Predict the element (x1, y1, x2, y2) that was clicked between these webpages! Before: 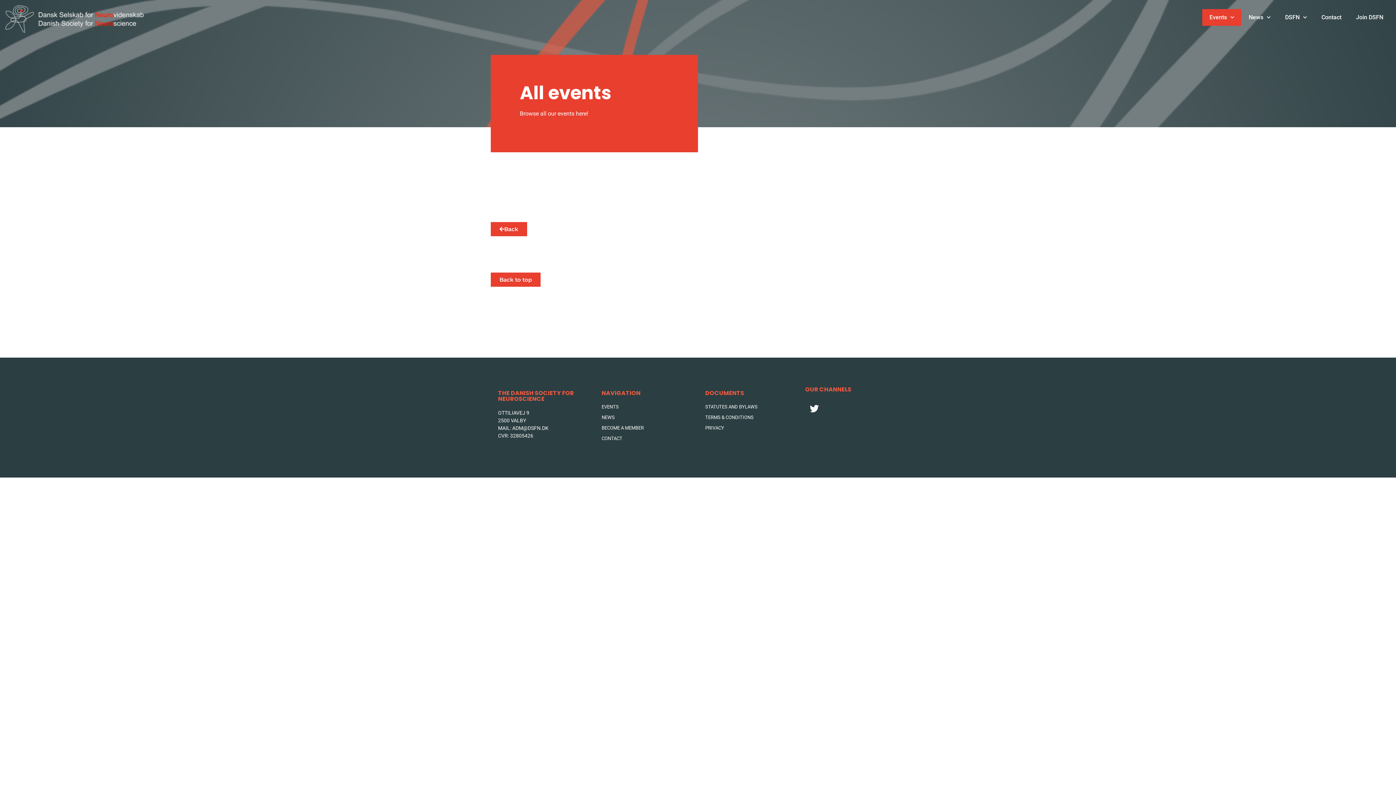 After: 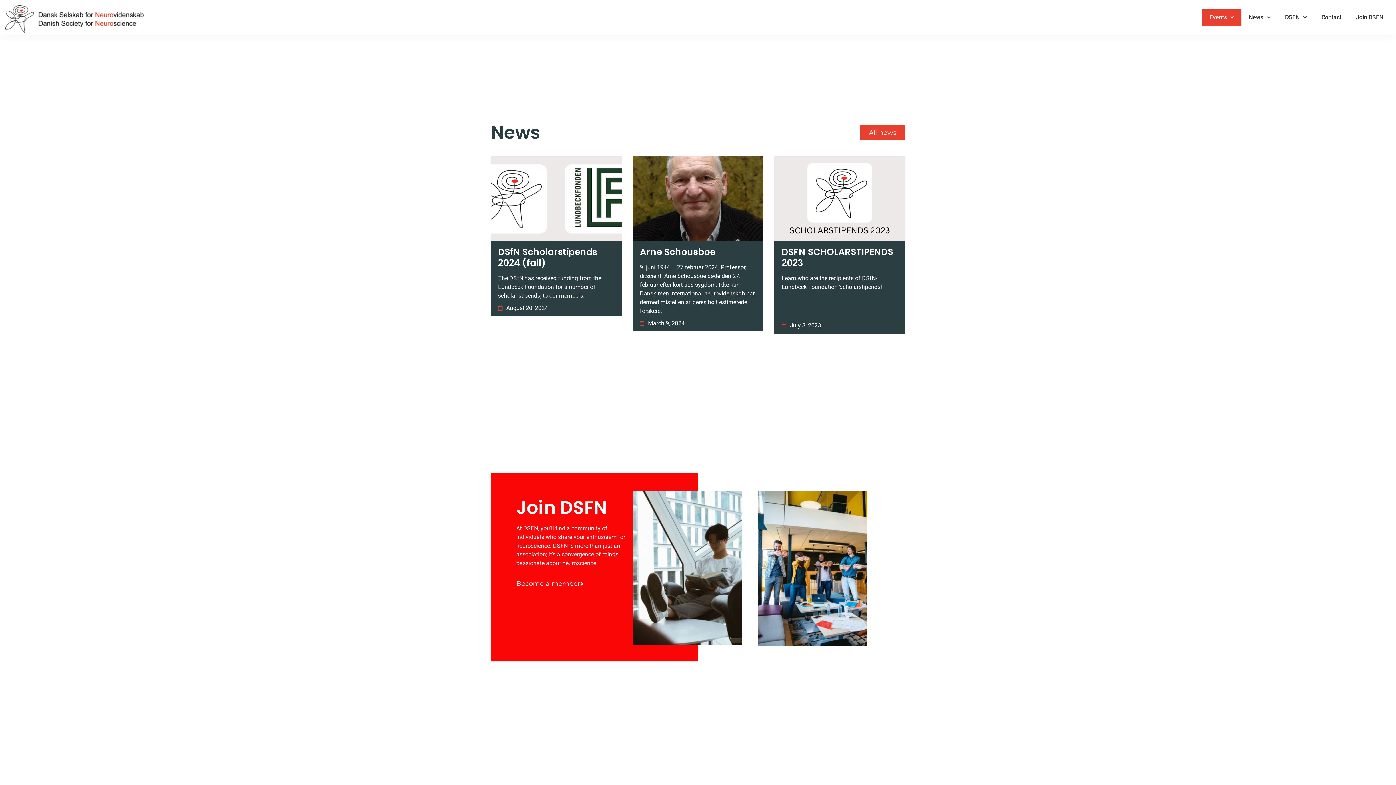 Action: bbox: (601, 403, 690, 410) label: EVENTS